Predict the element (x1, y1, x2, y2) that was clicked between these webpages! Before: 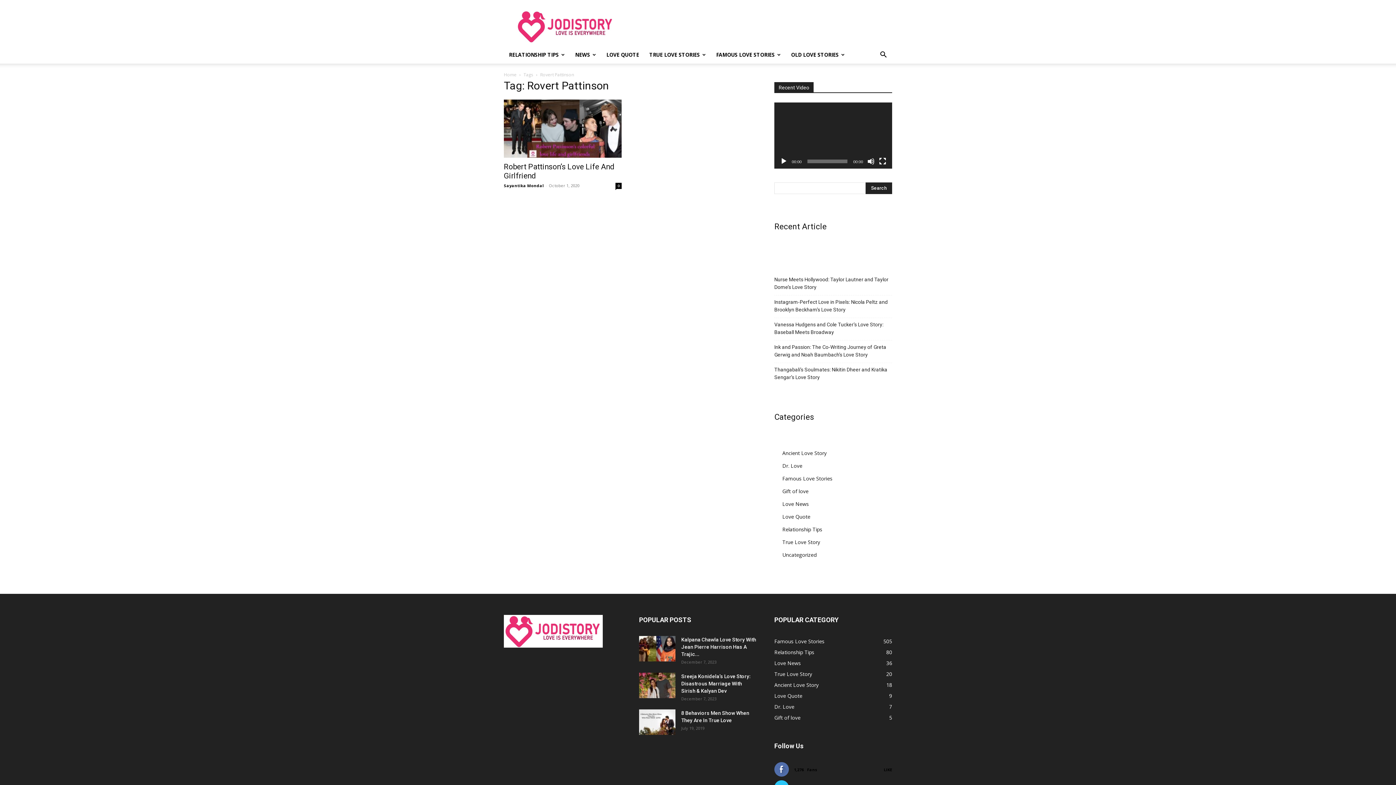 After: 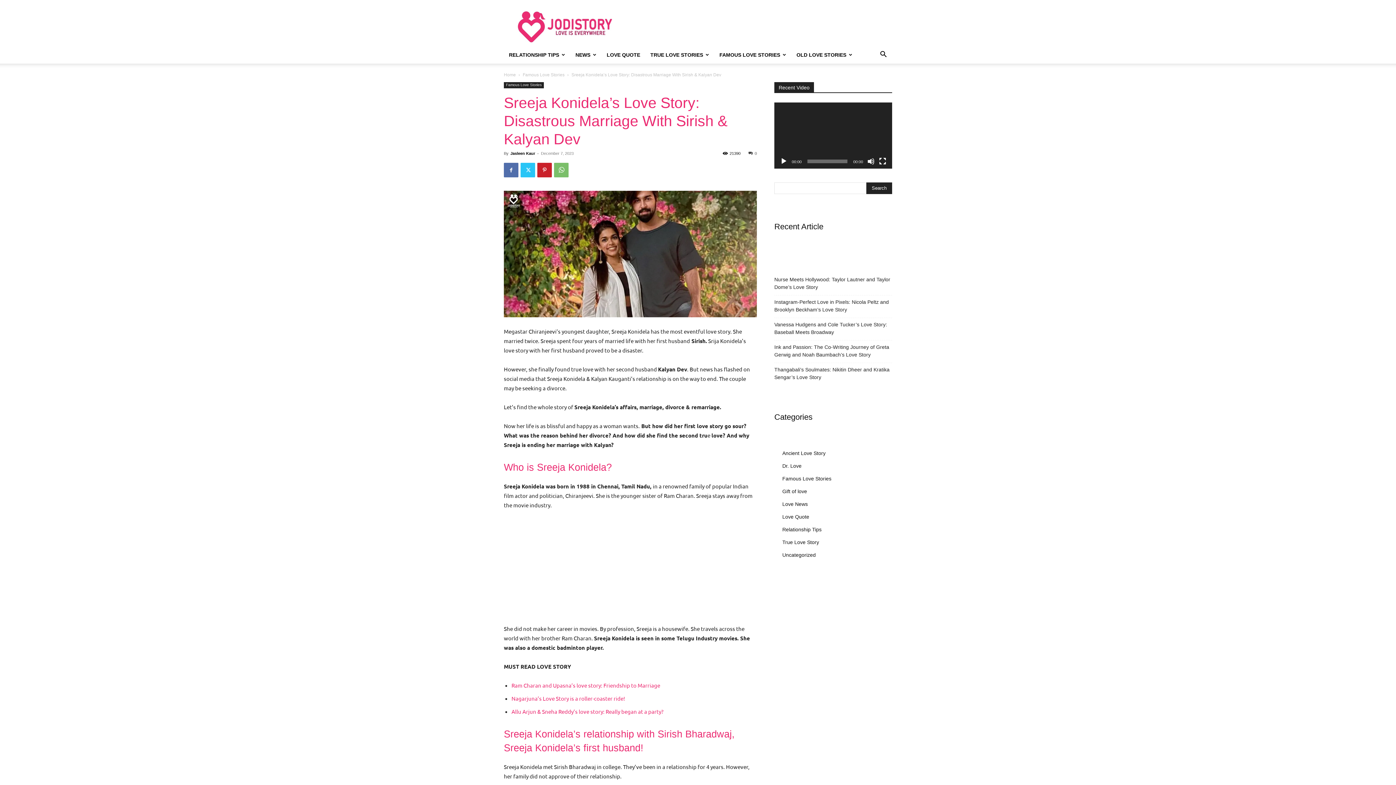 Action: label: Sreeja Konidela’s Love Story: Disastrous Marriage With Sirish & Kalyan Dev bbox: (681, 673, 750, 694)